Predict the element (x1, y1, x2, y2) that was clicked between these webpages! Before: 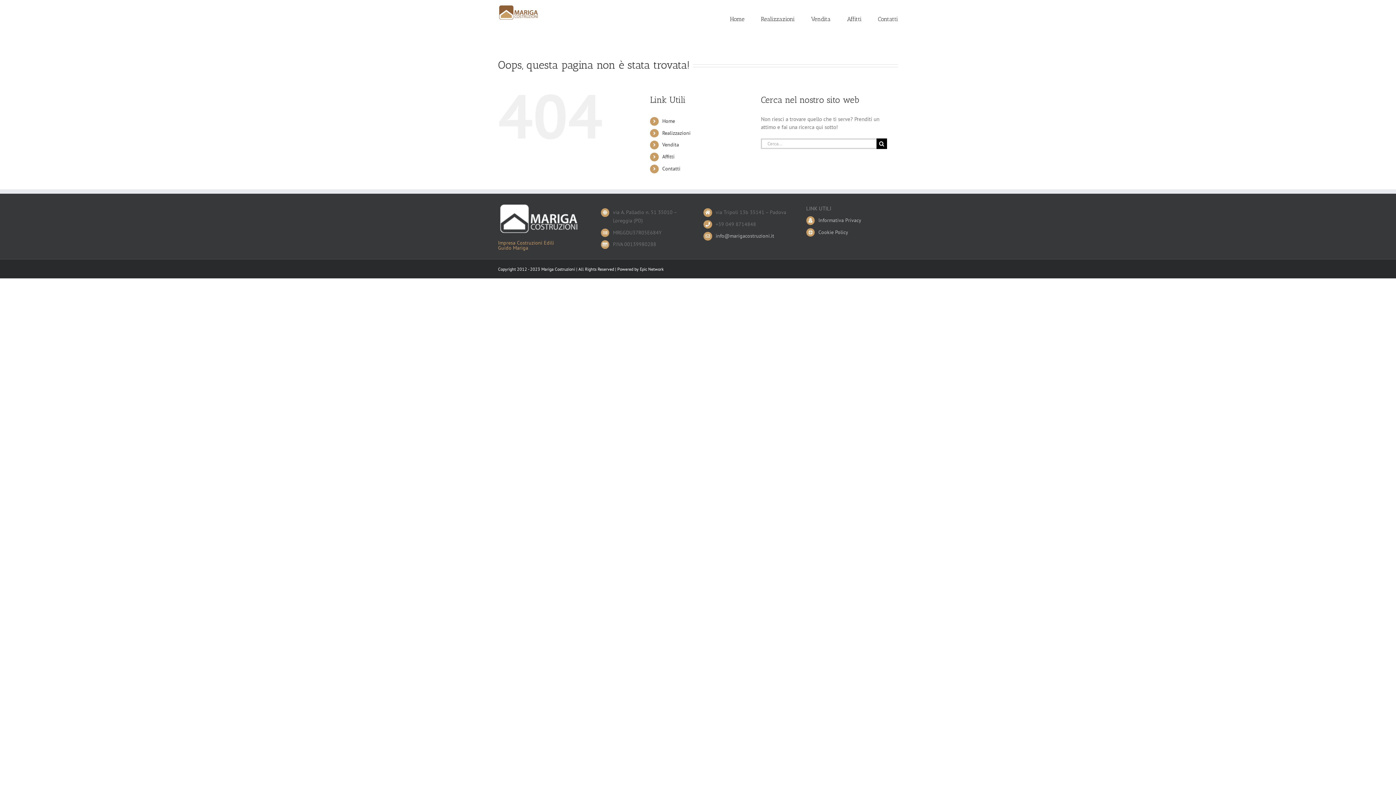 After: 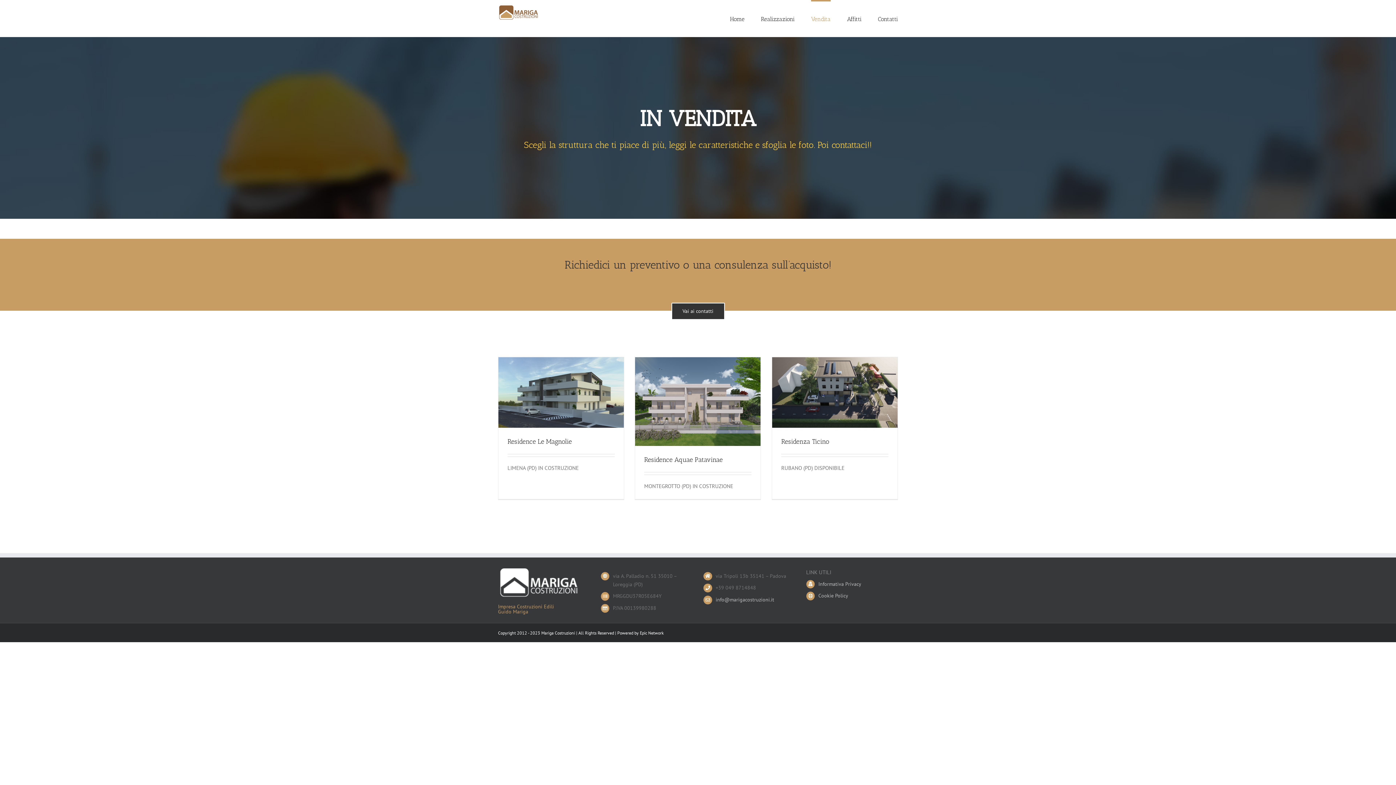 Action: bbox: (811, 0, 830, 37) label: Vendita